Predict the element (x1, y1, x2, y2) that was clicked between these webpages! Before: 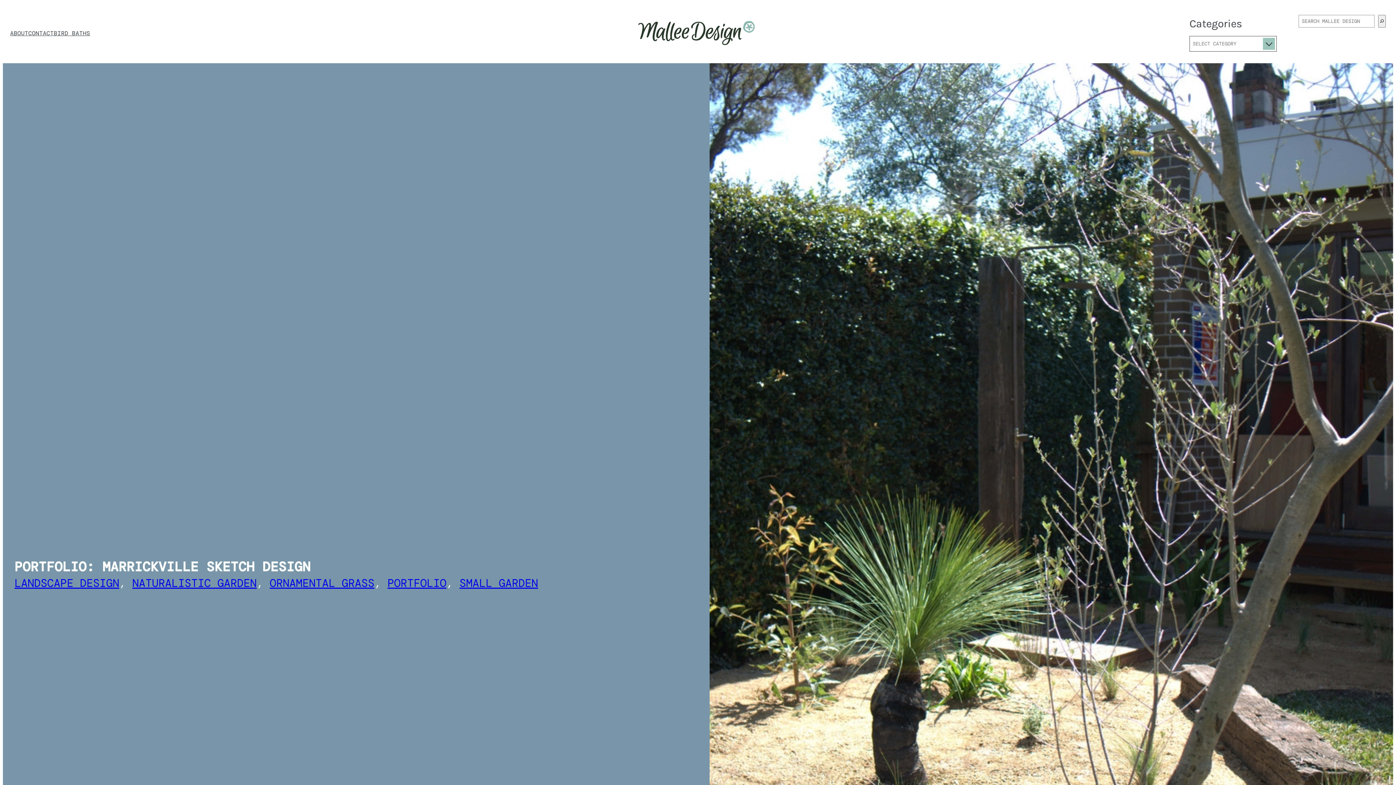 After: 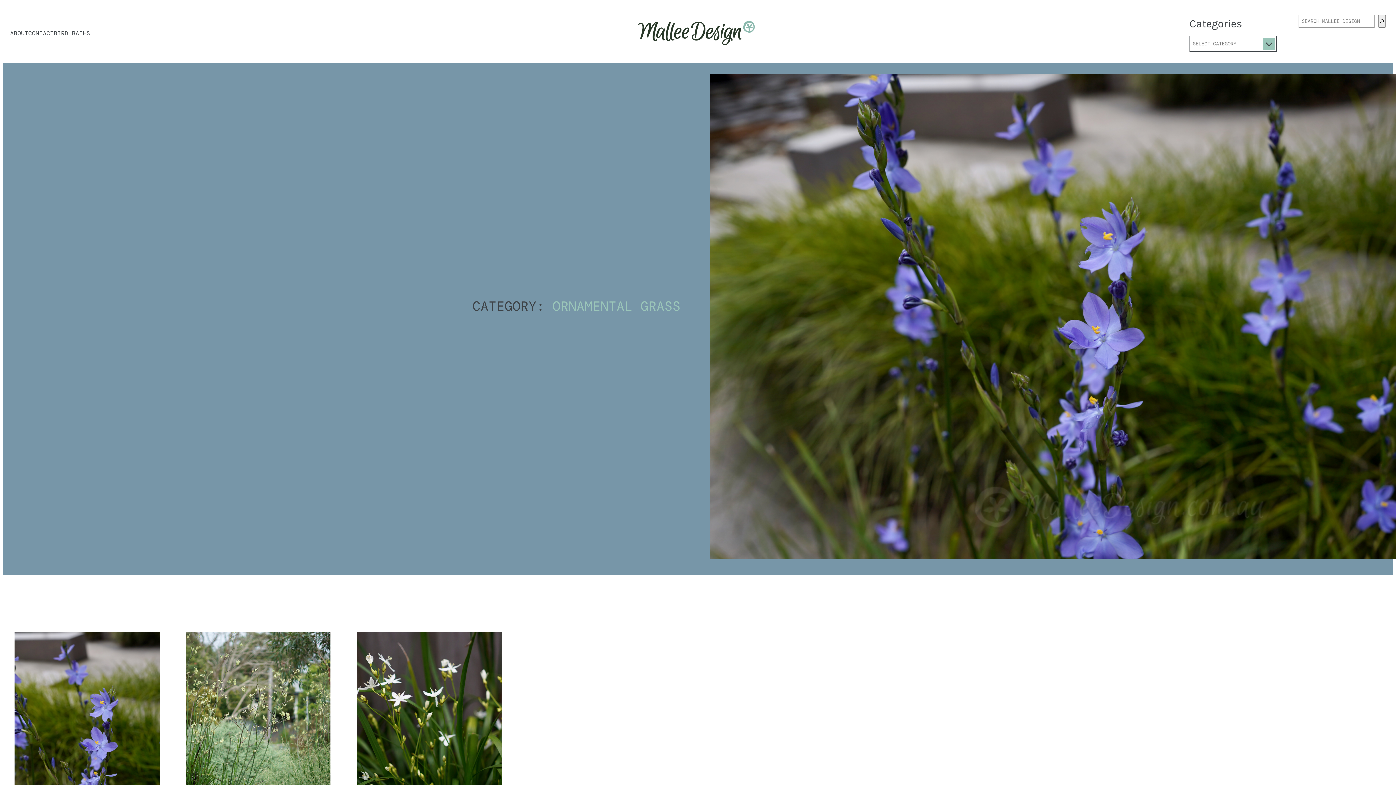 Action: label: ORNAMENTAL GRASS bbox: (269, 576, 374, 590)